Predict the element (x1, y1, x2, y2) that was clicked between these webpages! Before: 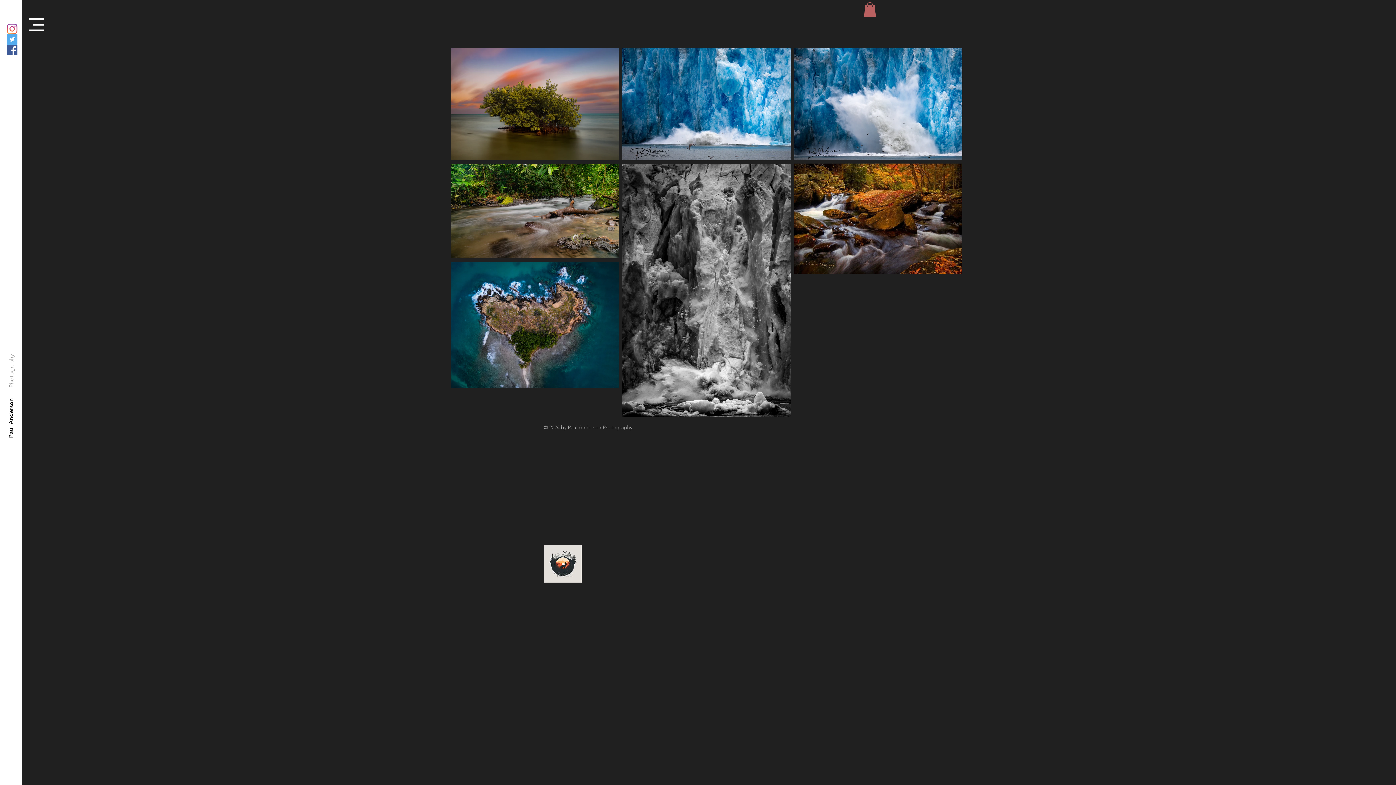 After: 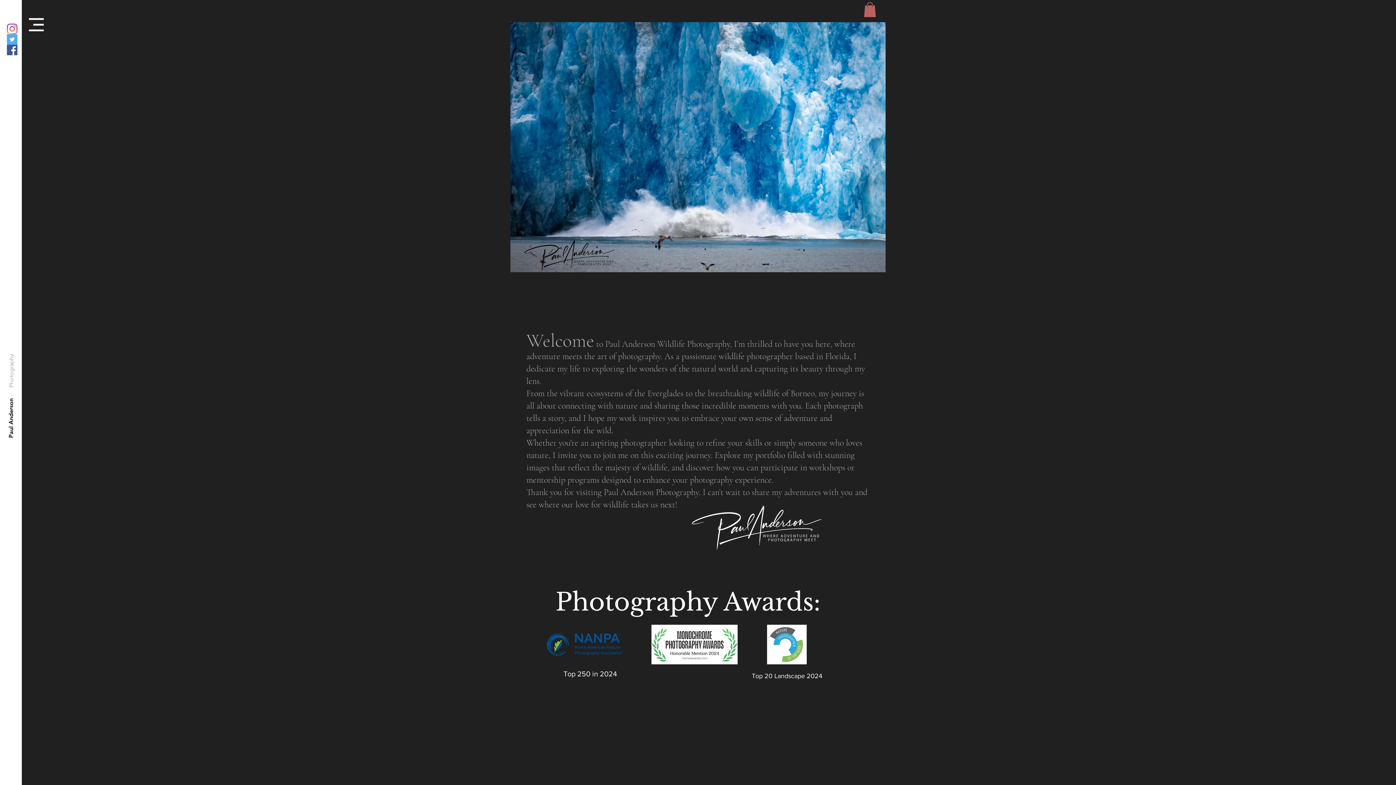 Action: bbox: (6, 343, 16, 398) label:  Photography